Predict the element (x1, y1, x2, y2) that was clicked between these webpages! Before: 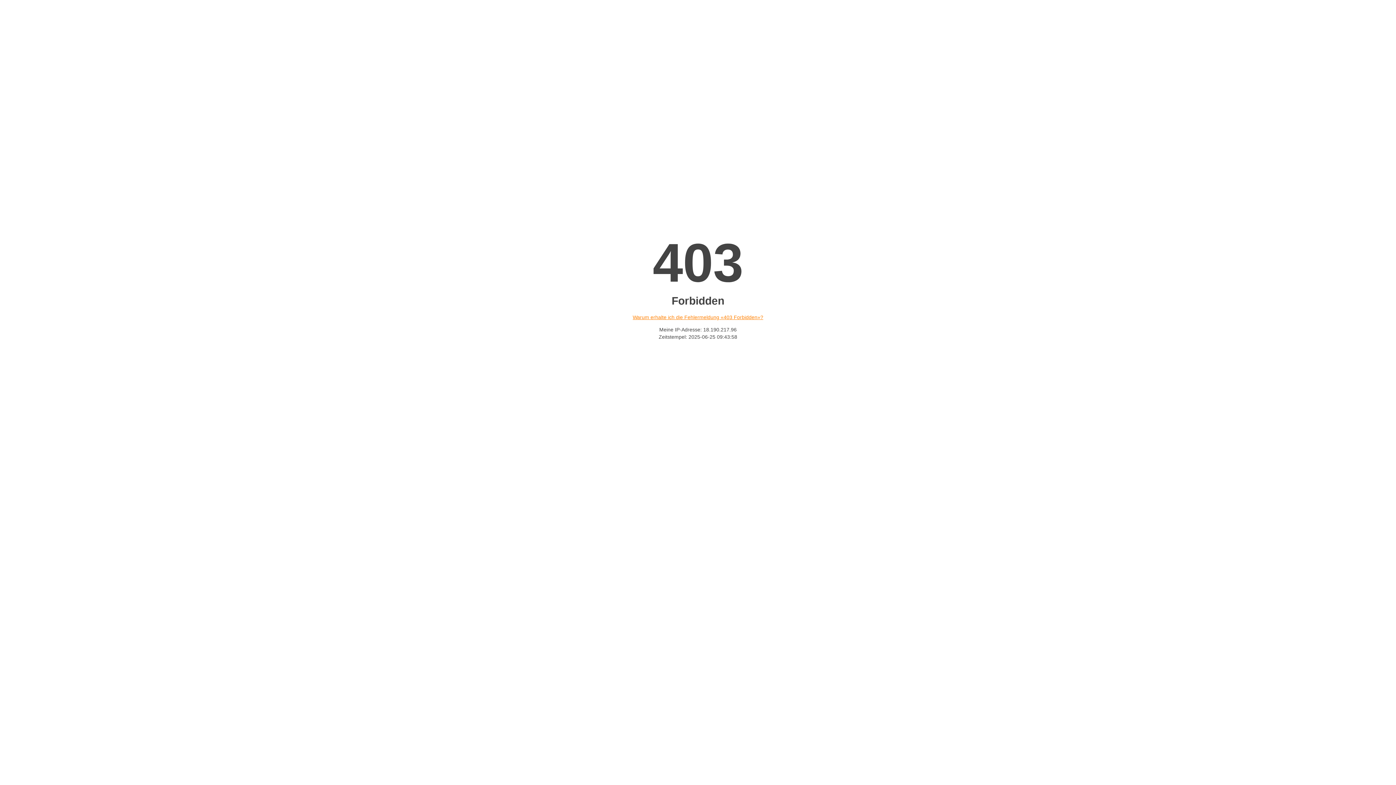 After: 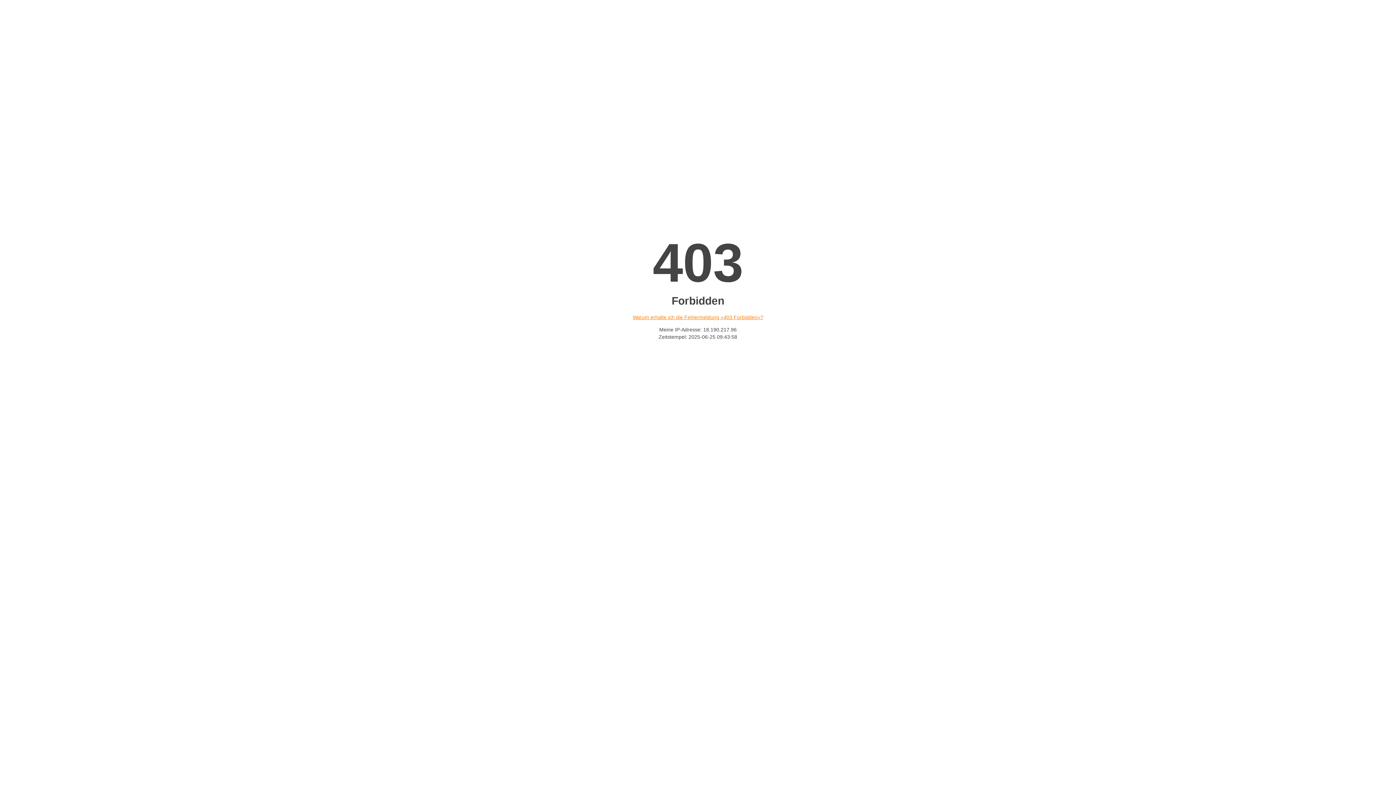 Action: label: Warum erhalte ich die Fehlermeldung «403 Forbidden»? bbox: (632, 314, 763, 320)